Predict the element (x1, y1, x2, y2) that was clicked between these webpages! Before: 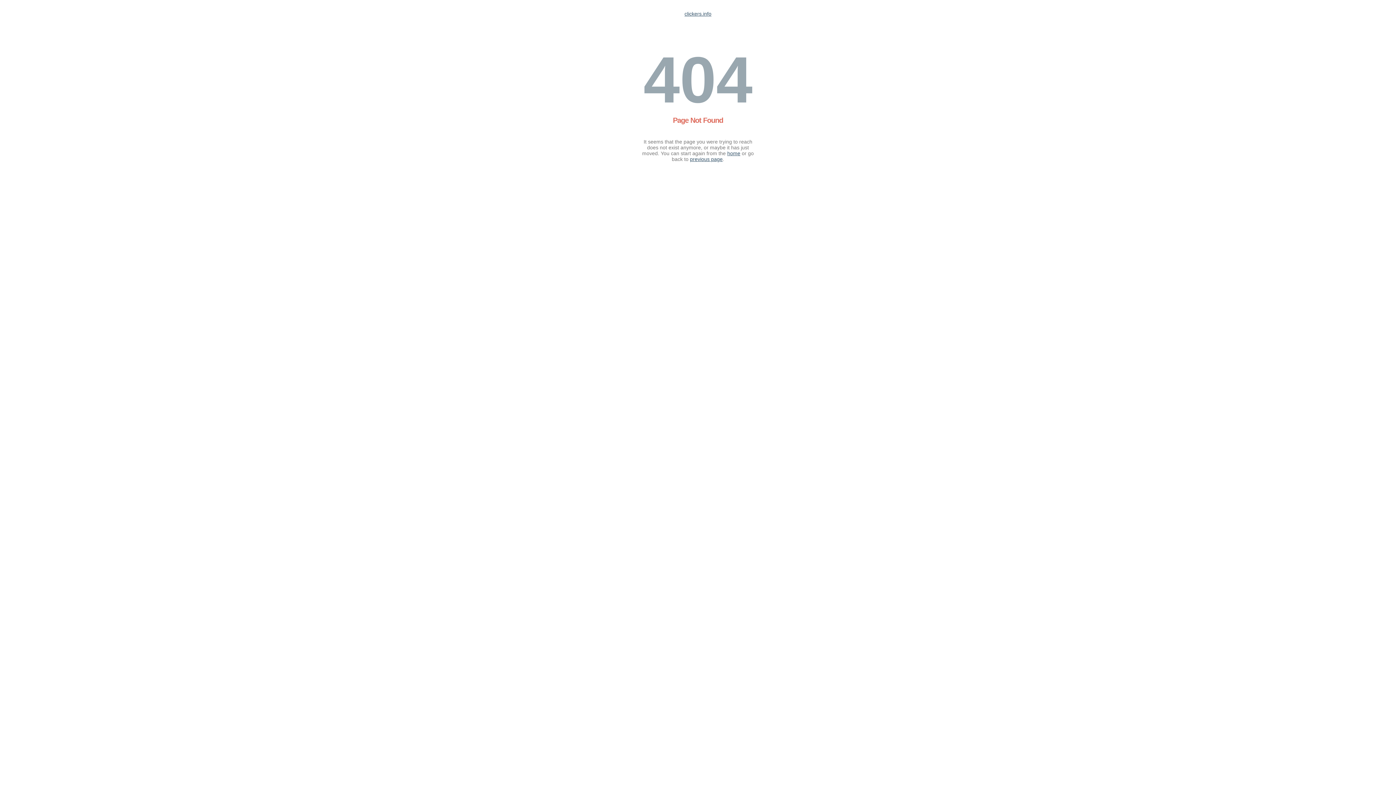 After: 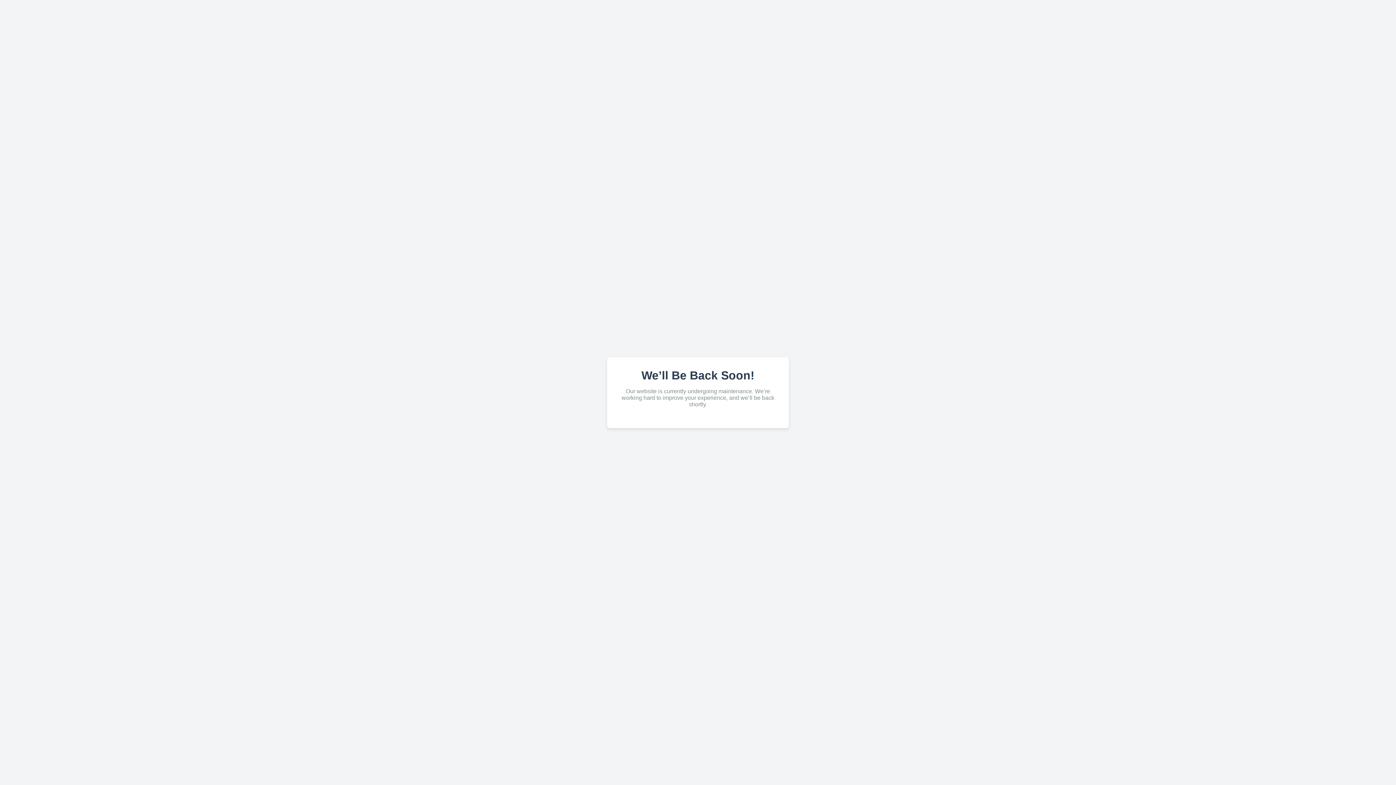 Action: label: home bbox: (727, 150, 740, 156)